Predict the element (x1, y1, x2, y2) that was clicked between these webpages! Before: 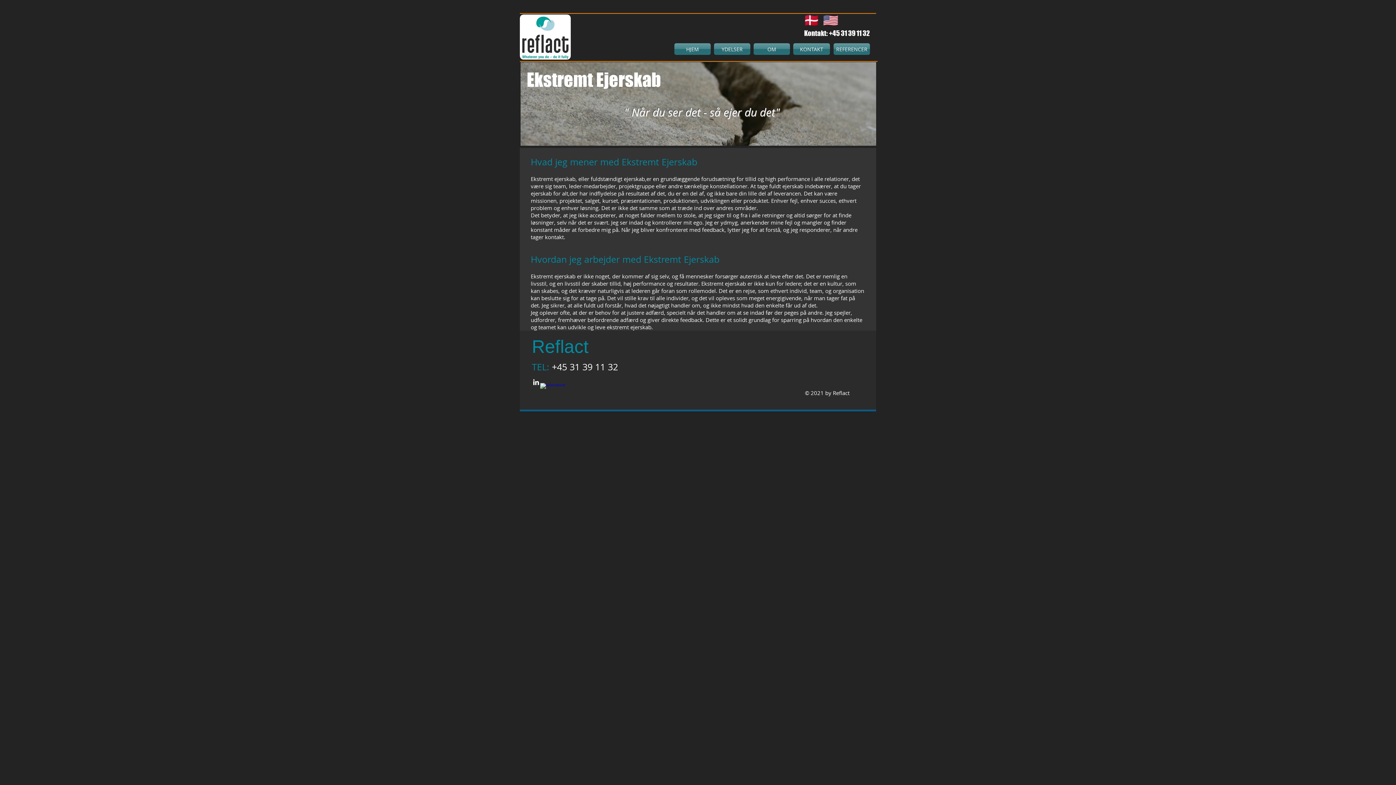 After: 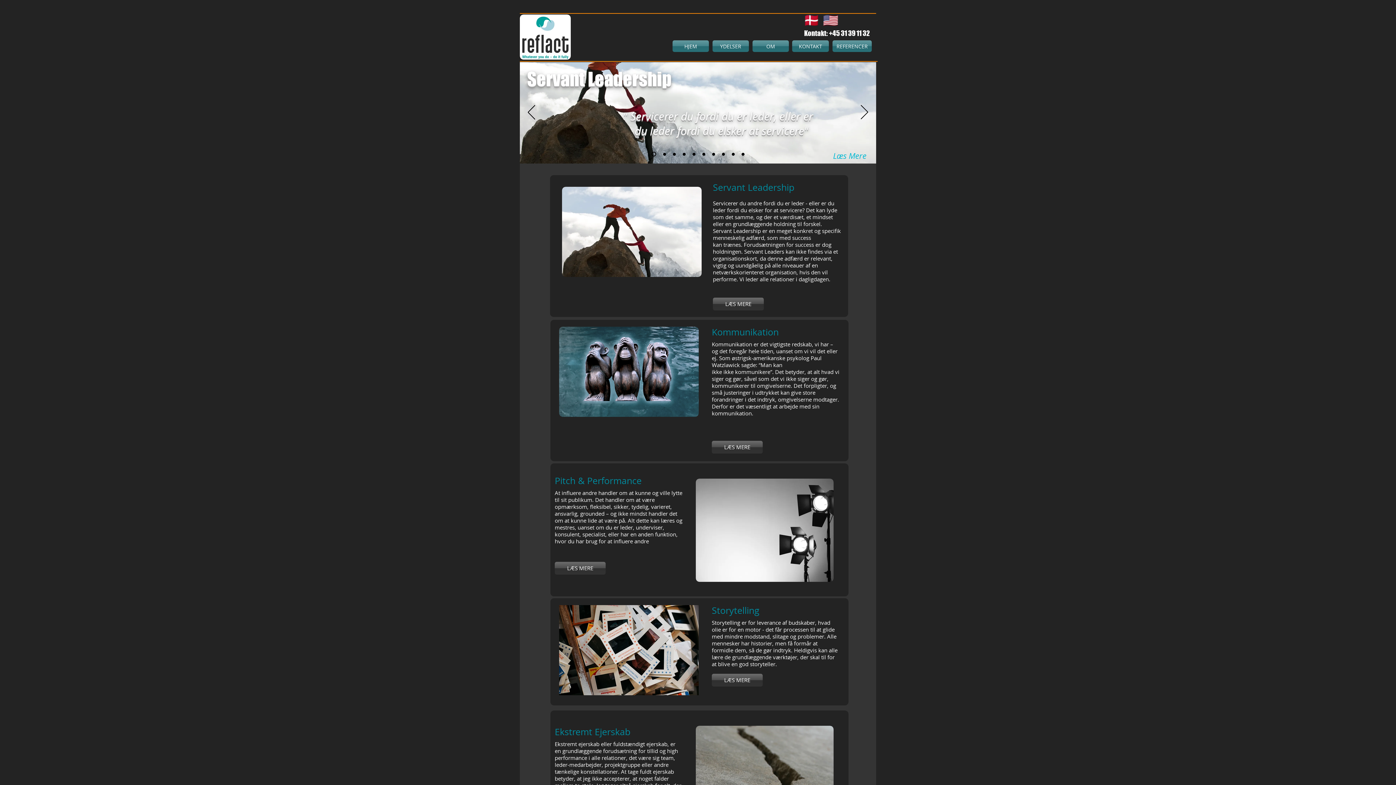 Action: bbox: (804, 14, 818, 25)